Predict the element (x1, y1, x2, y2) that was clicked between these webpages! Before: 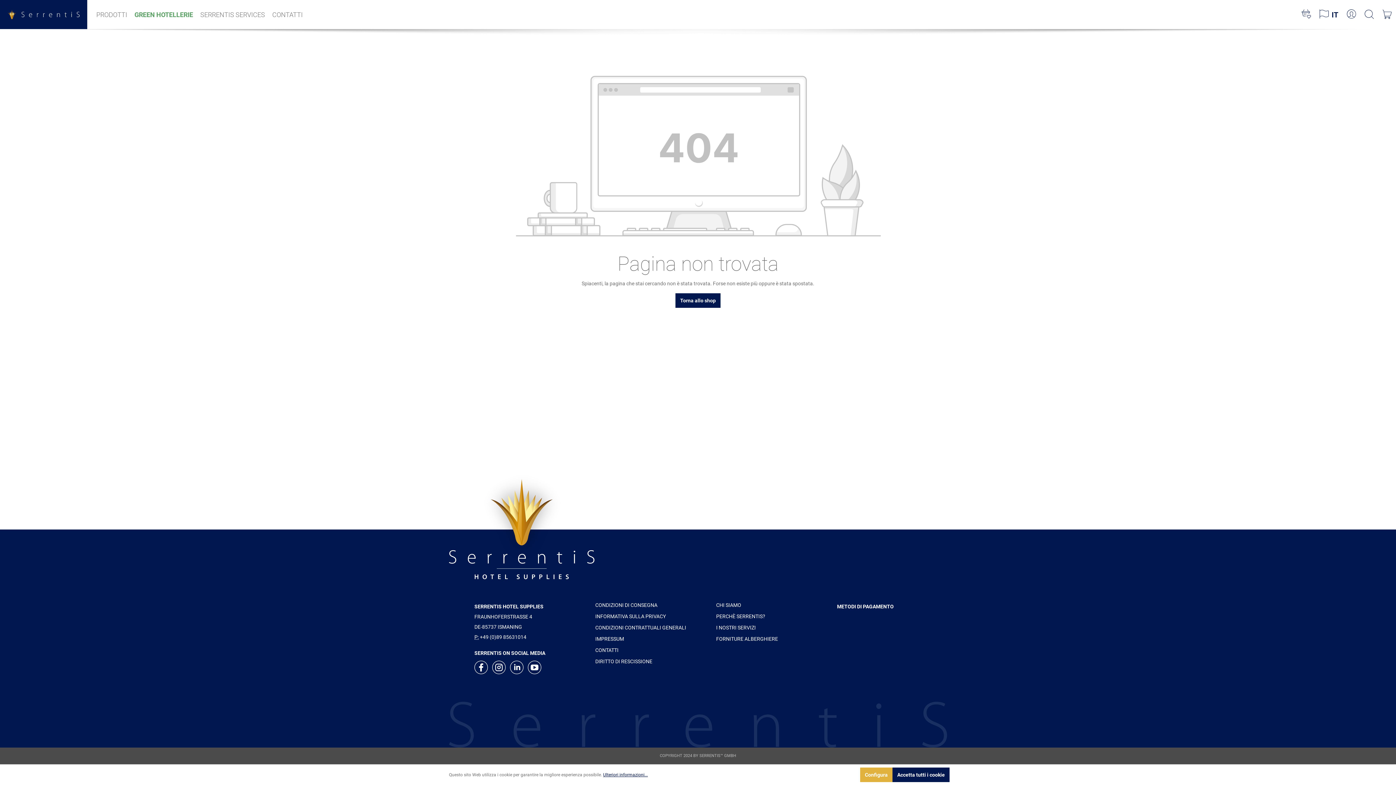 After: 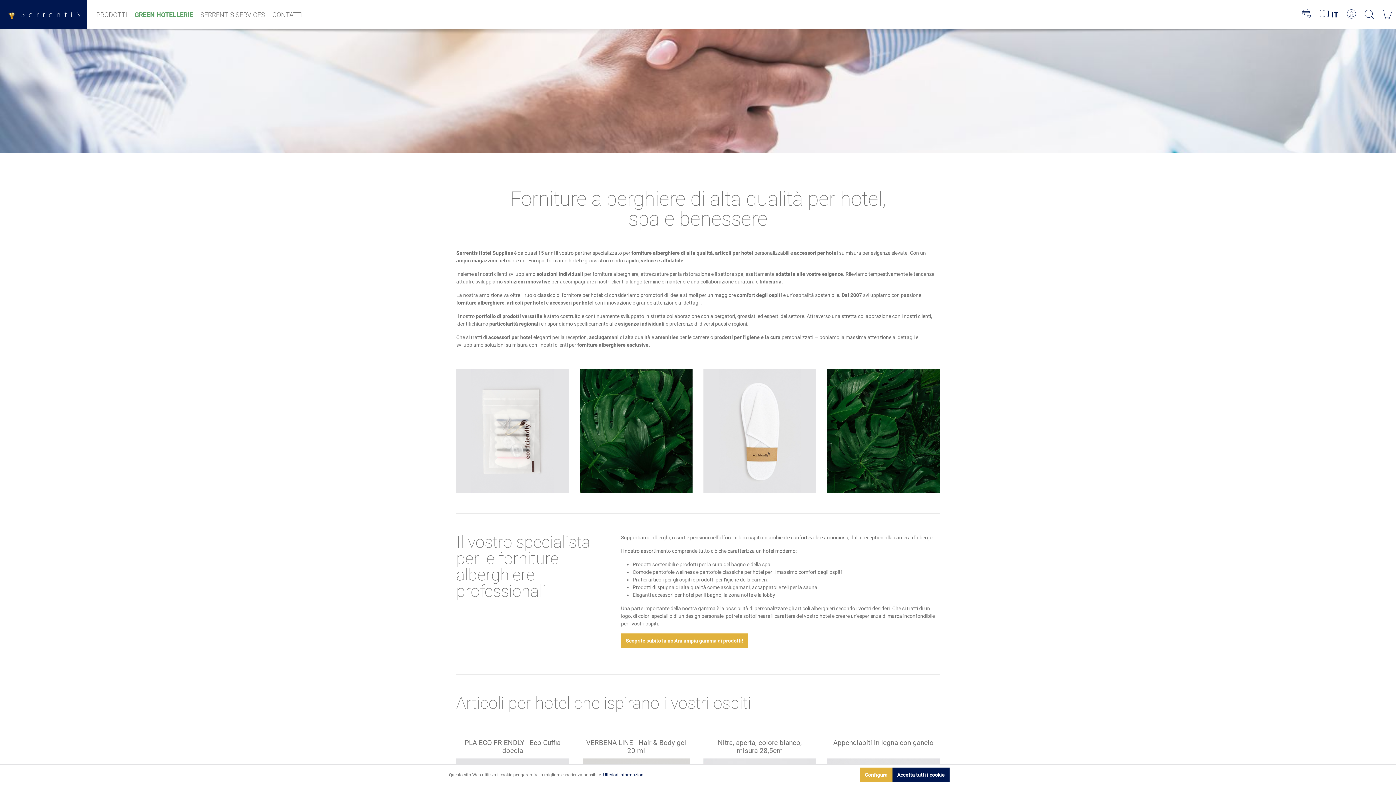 Action: label: FORNITURE ALBERGHIERE bbox: (716, 636, 778, 642)